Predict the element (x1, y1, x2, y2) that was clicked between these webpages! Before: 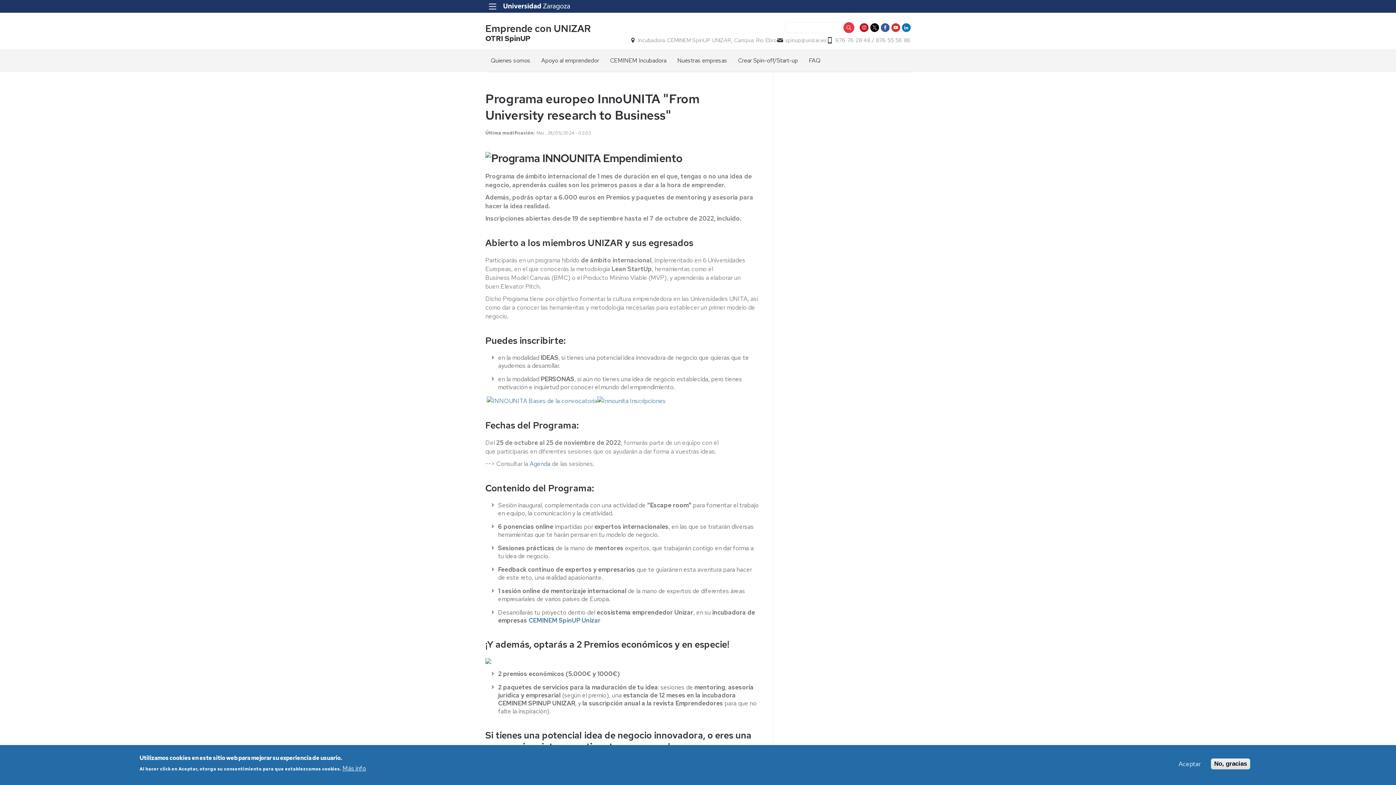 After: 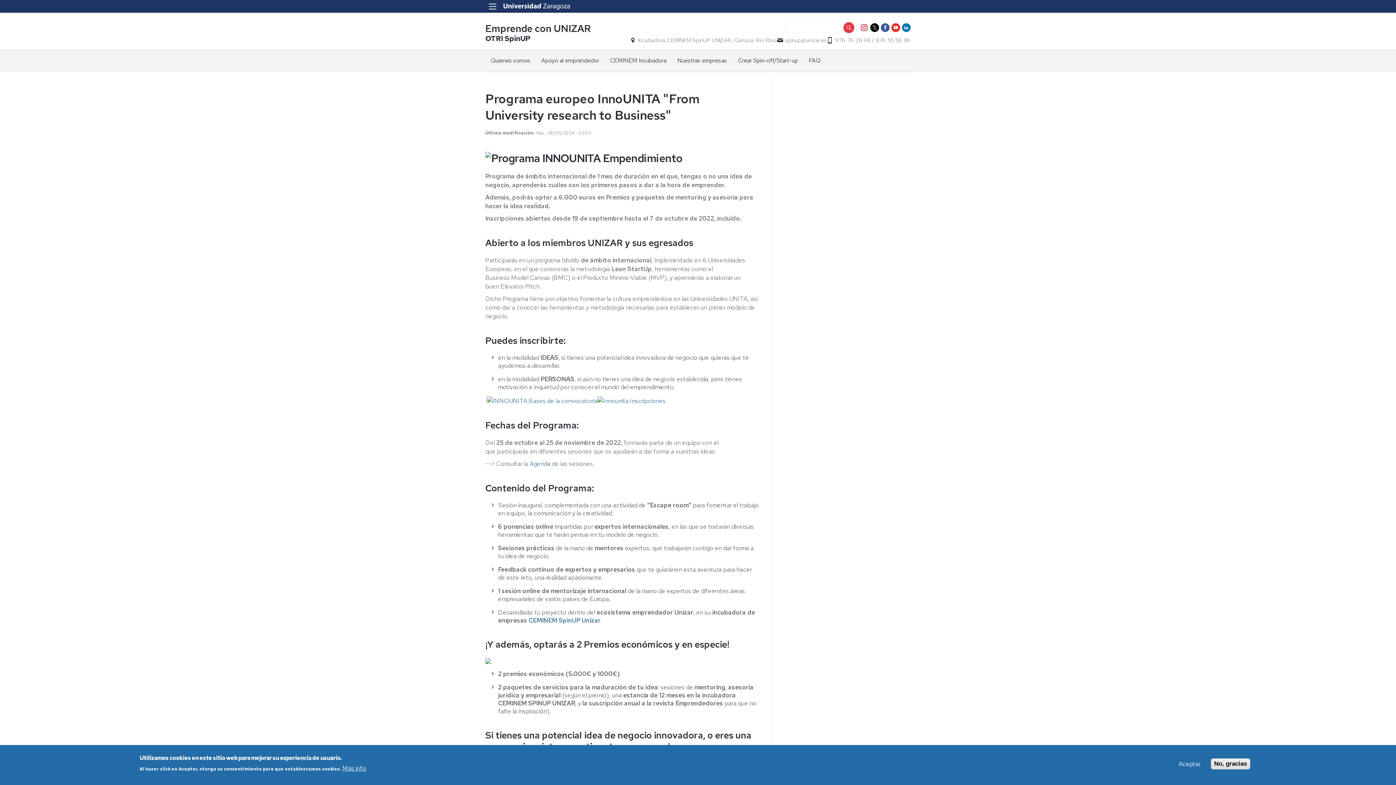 Action: bbox: (860, 23, 868, 32)